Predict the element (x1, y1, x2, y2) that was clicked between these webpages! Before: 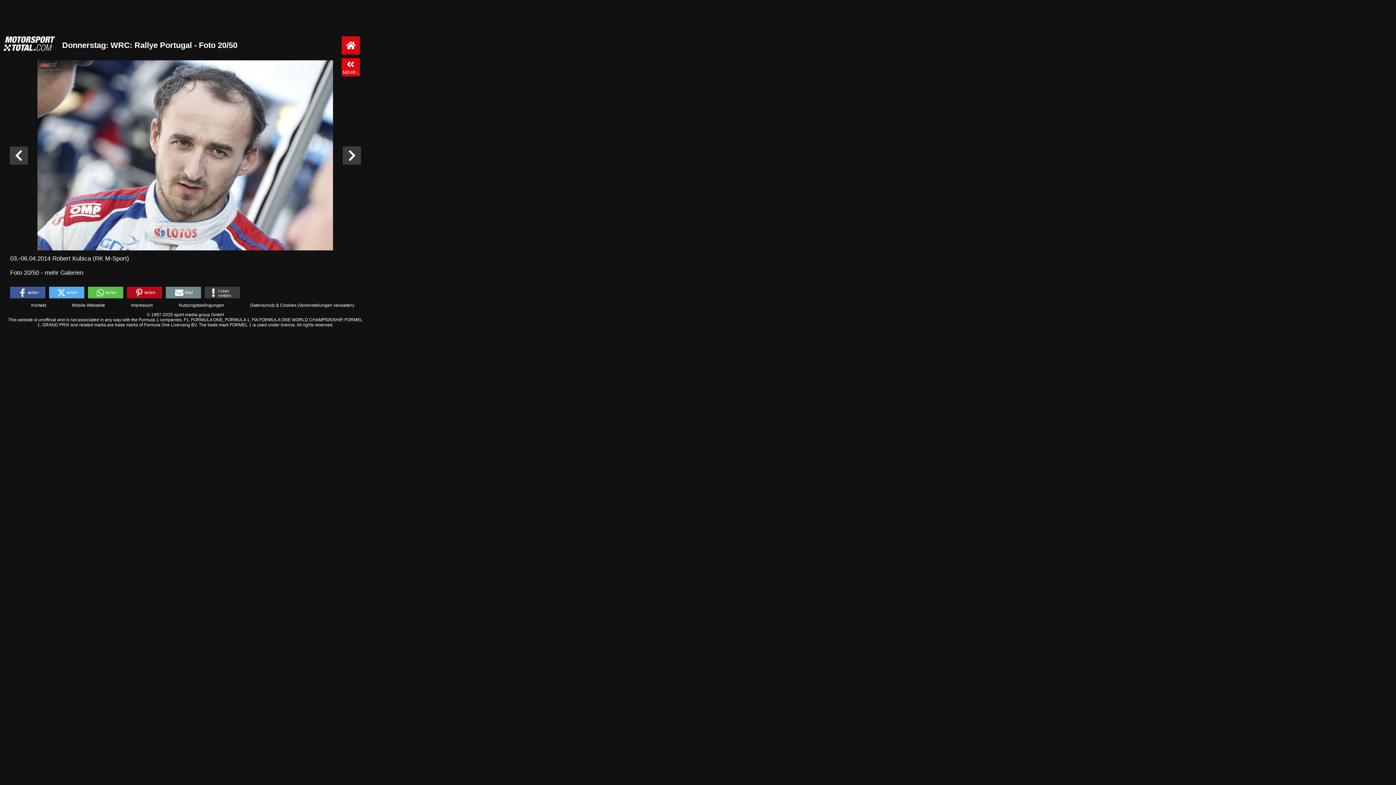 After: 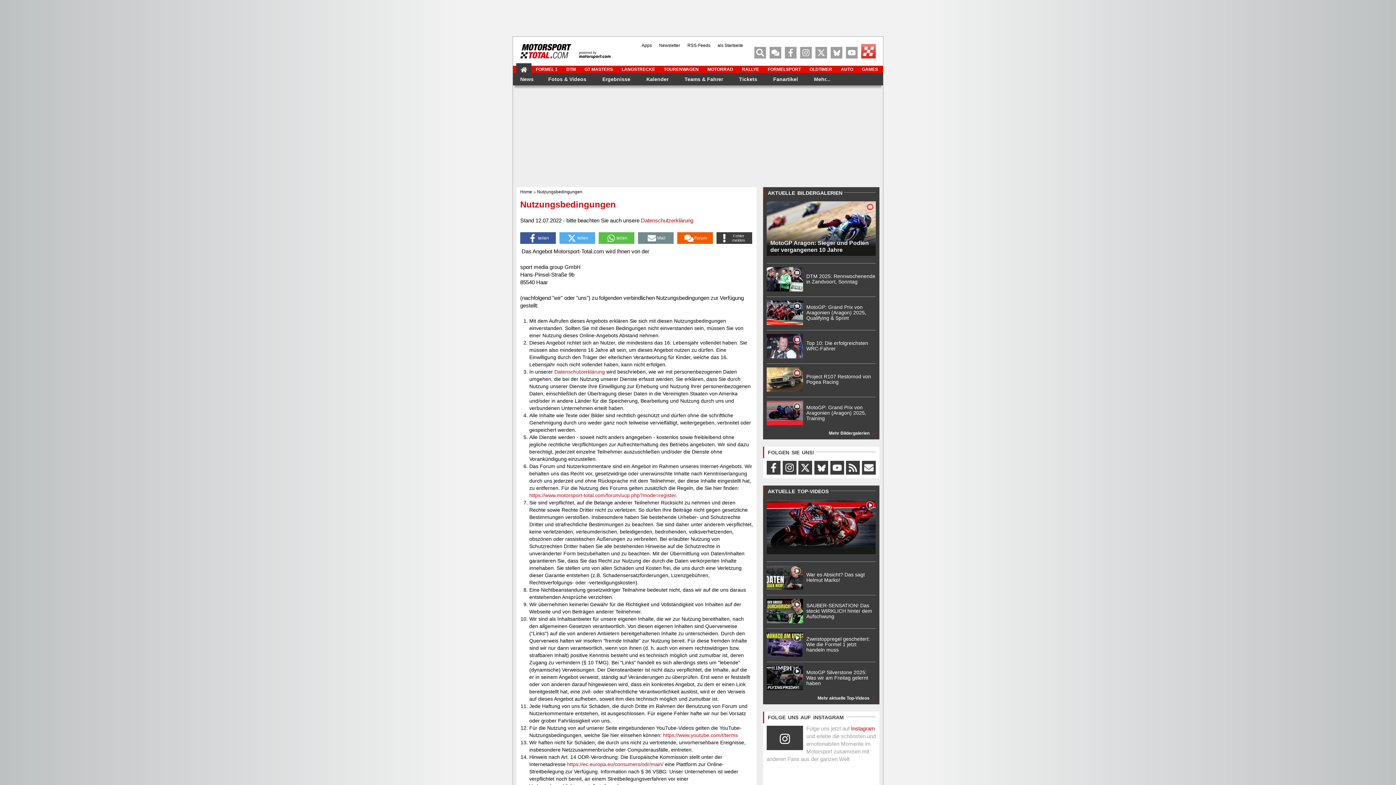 Action: label: Nutzungsbedingungen bbox: (178, 302, 224, 308)